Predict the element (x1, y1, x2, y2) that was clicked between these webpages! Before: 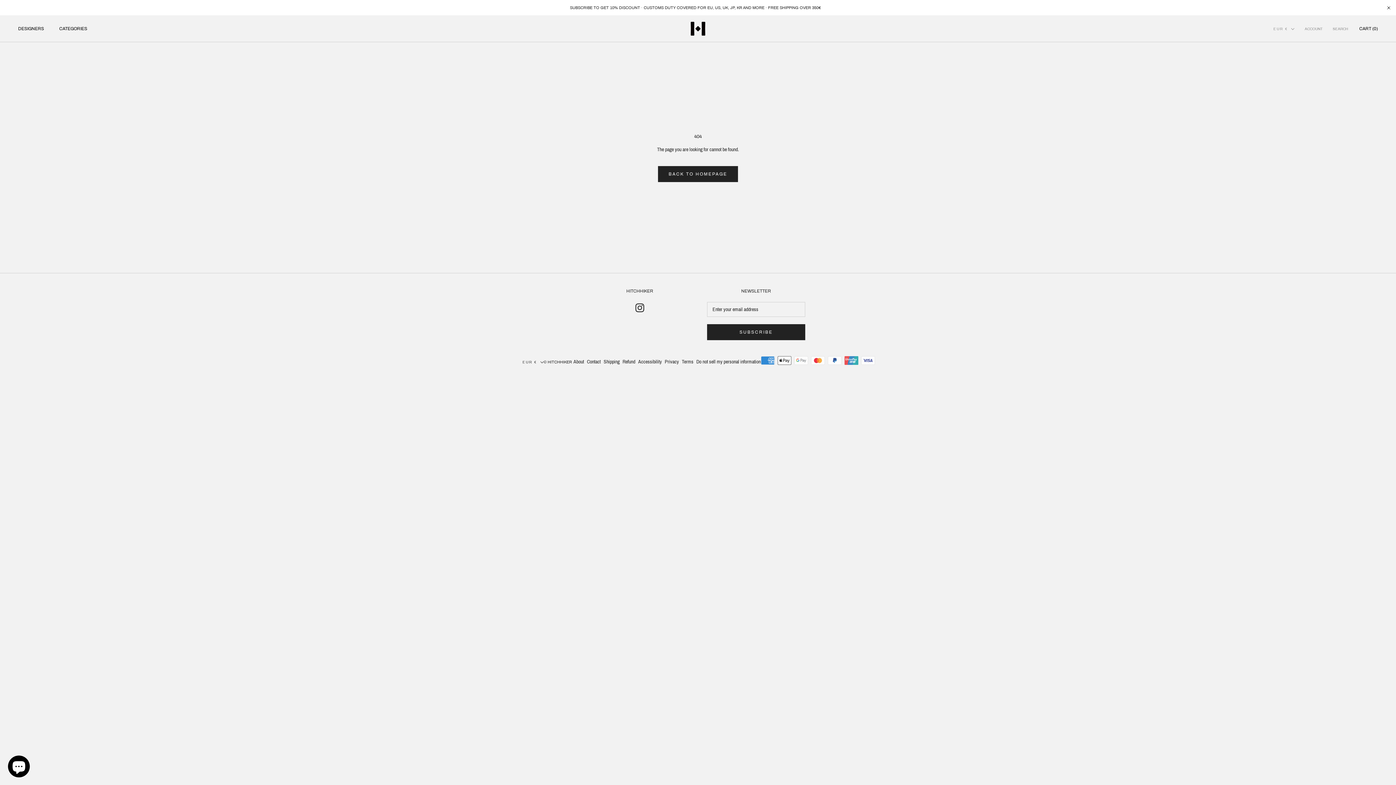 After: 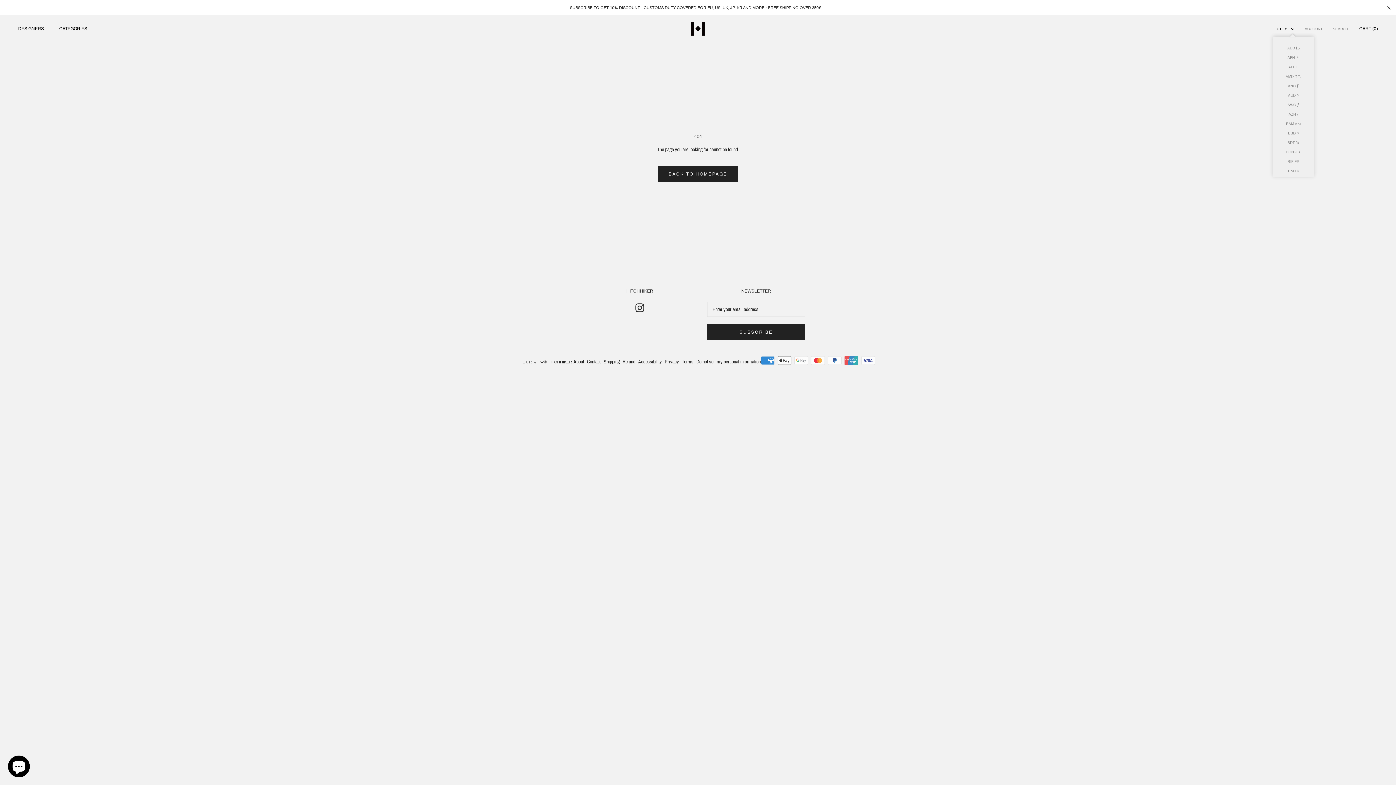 Action: bbox: (1273, 25, 1294, 32) label: EUR €